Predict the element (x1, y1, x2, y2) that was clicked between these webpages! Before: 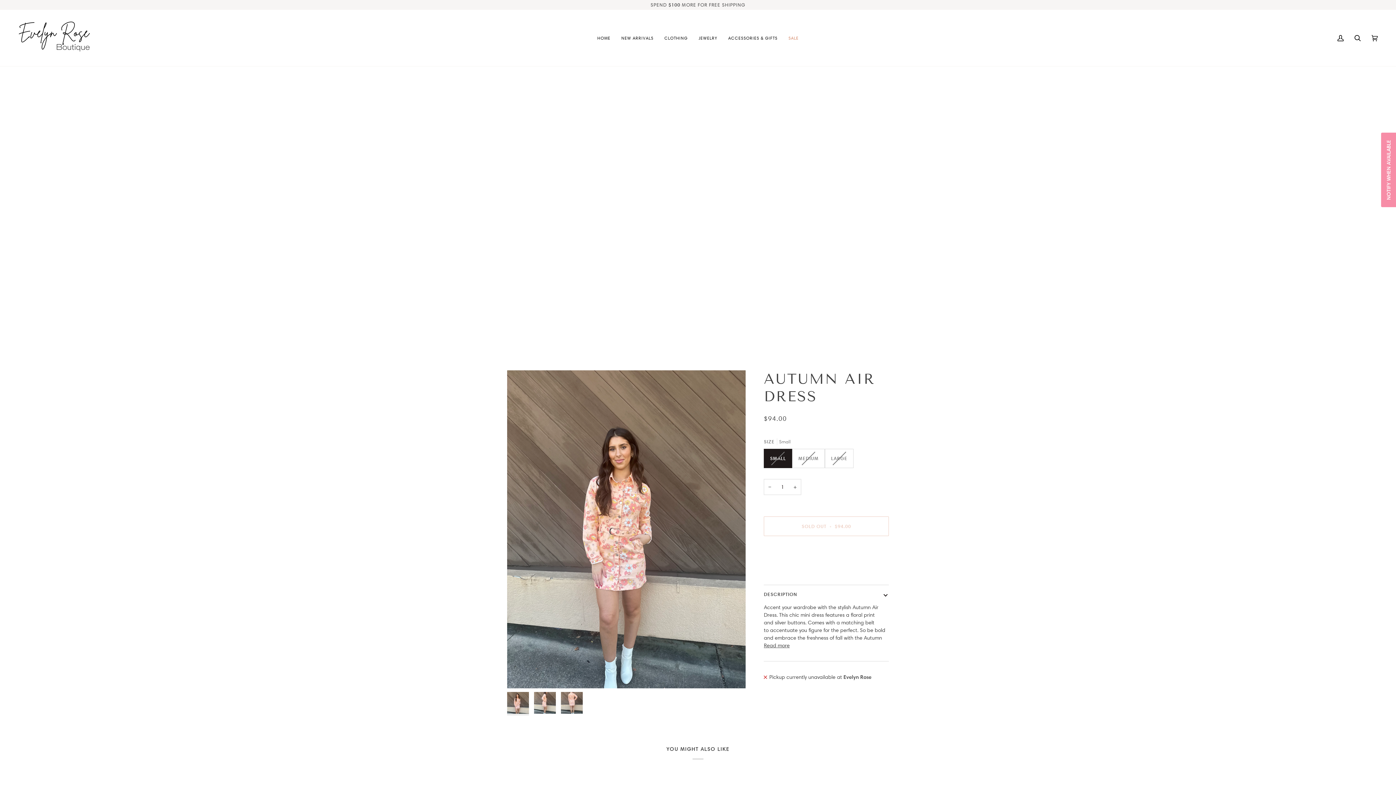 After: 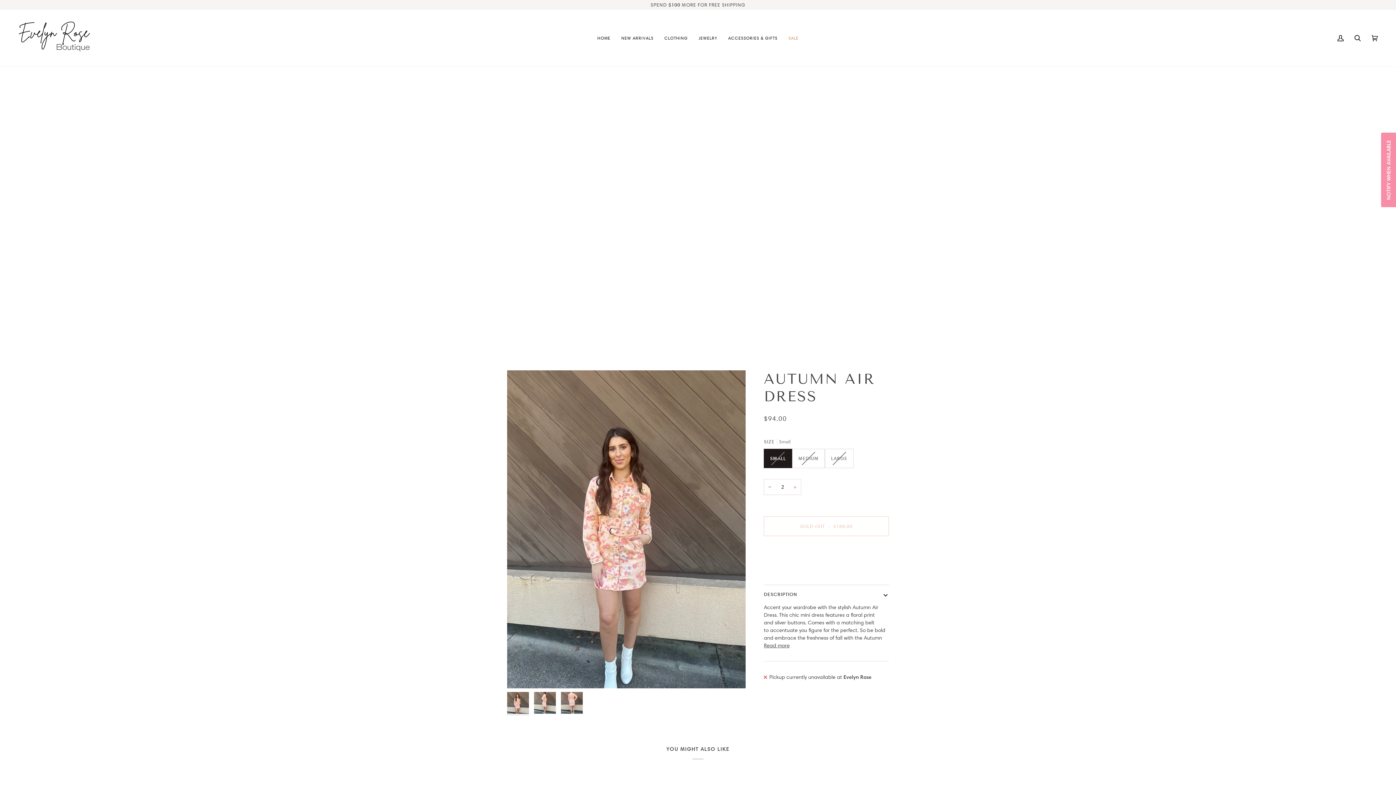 Action: label: + bbox: (789, 479, 801, 495)